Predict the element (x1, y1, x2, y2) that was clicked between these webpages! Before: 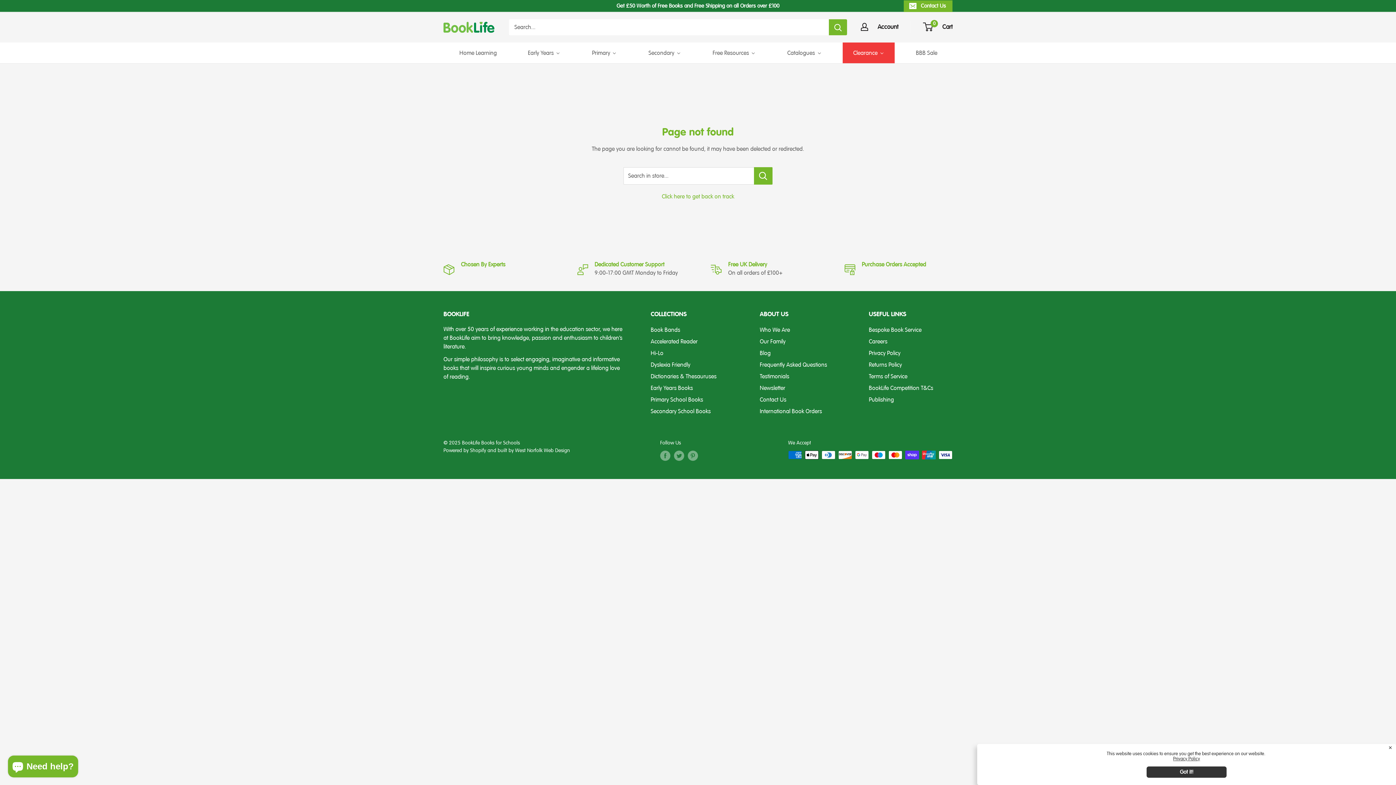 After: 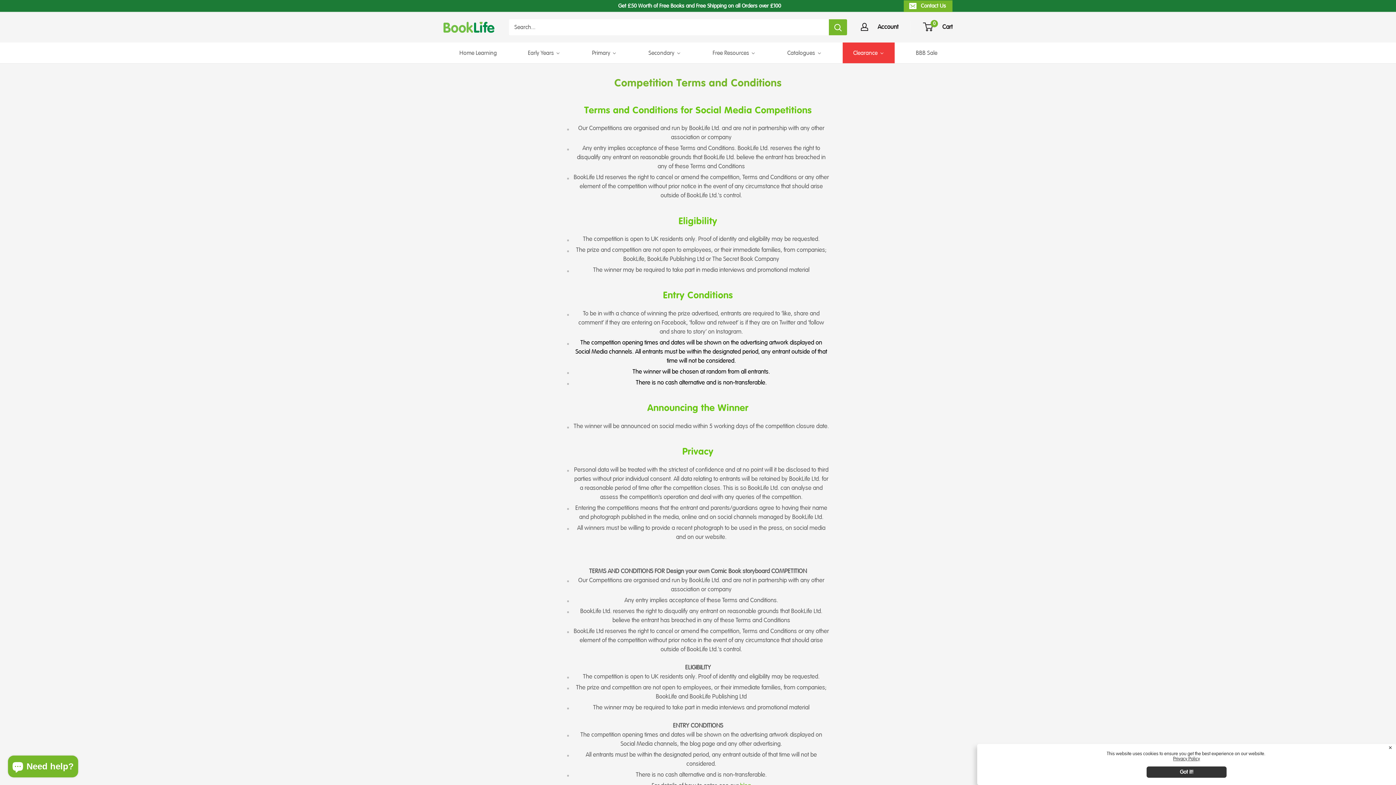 Action: bbox: (869, 382, 952, 394) label: BookLife Competition T&Cs